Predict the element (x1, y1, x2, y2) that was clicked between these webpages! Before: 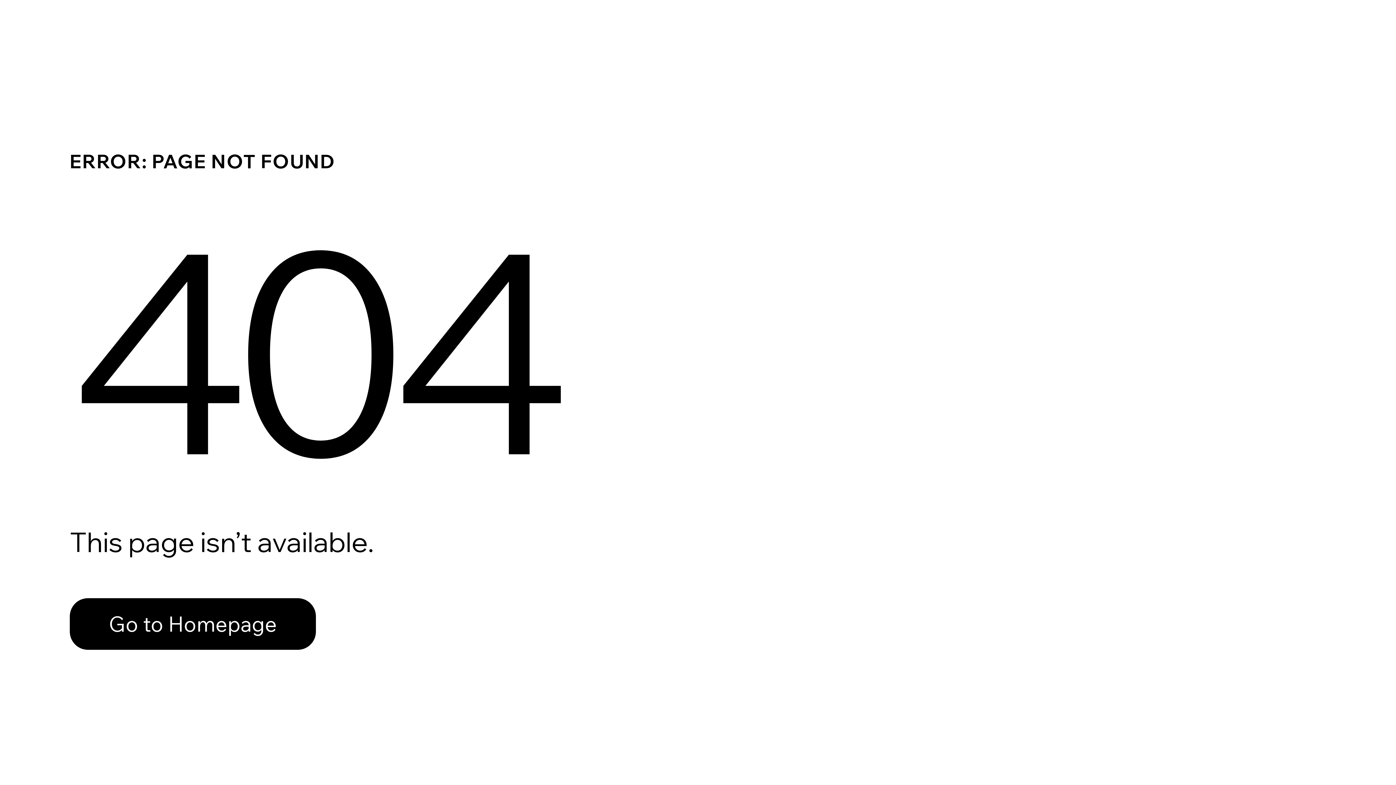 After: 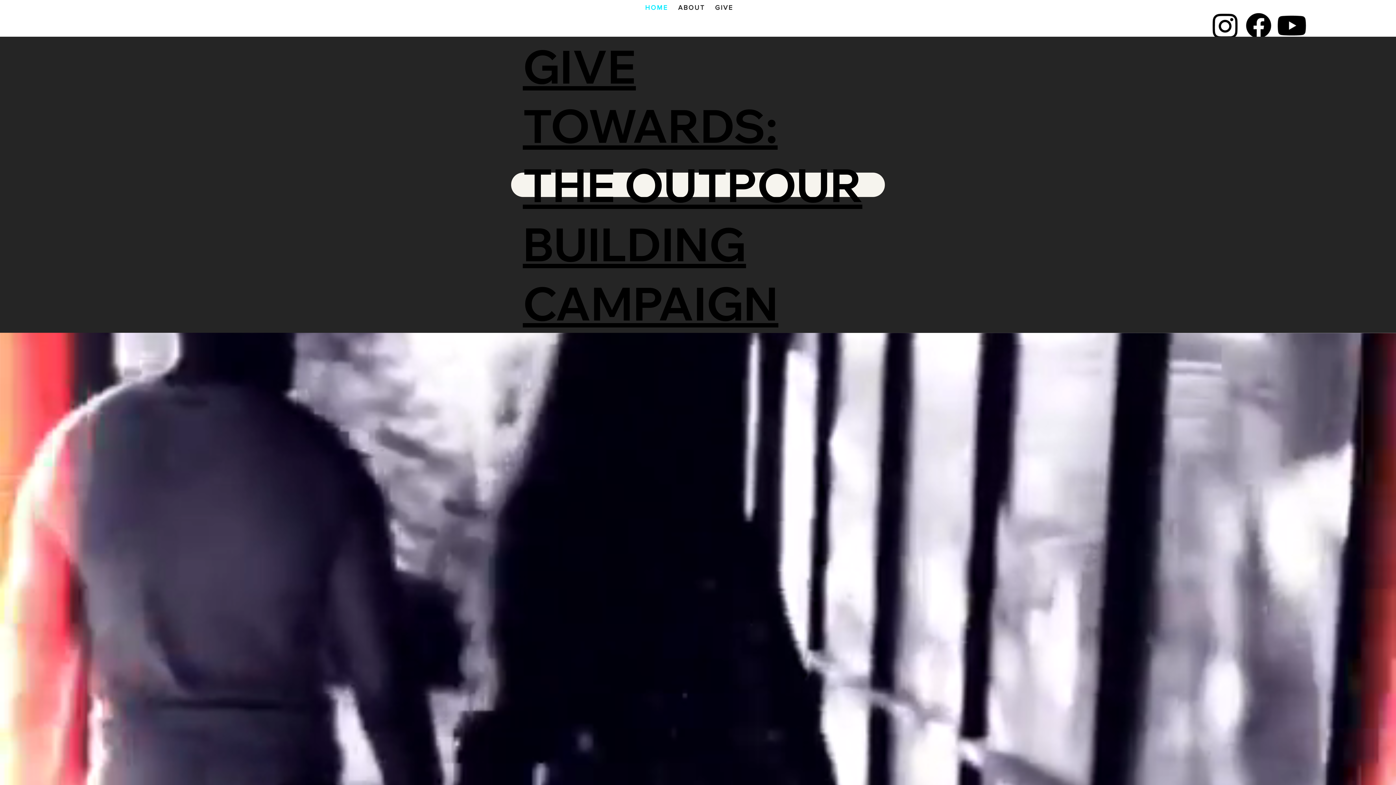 Action: bbox: (69, 582, 768, 659) label: Go to Homepage